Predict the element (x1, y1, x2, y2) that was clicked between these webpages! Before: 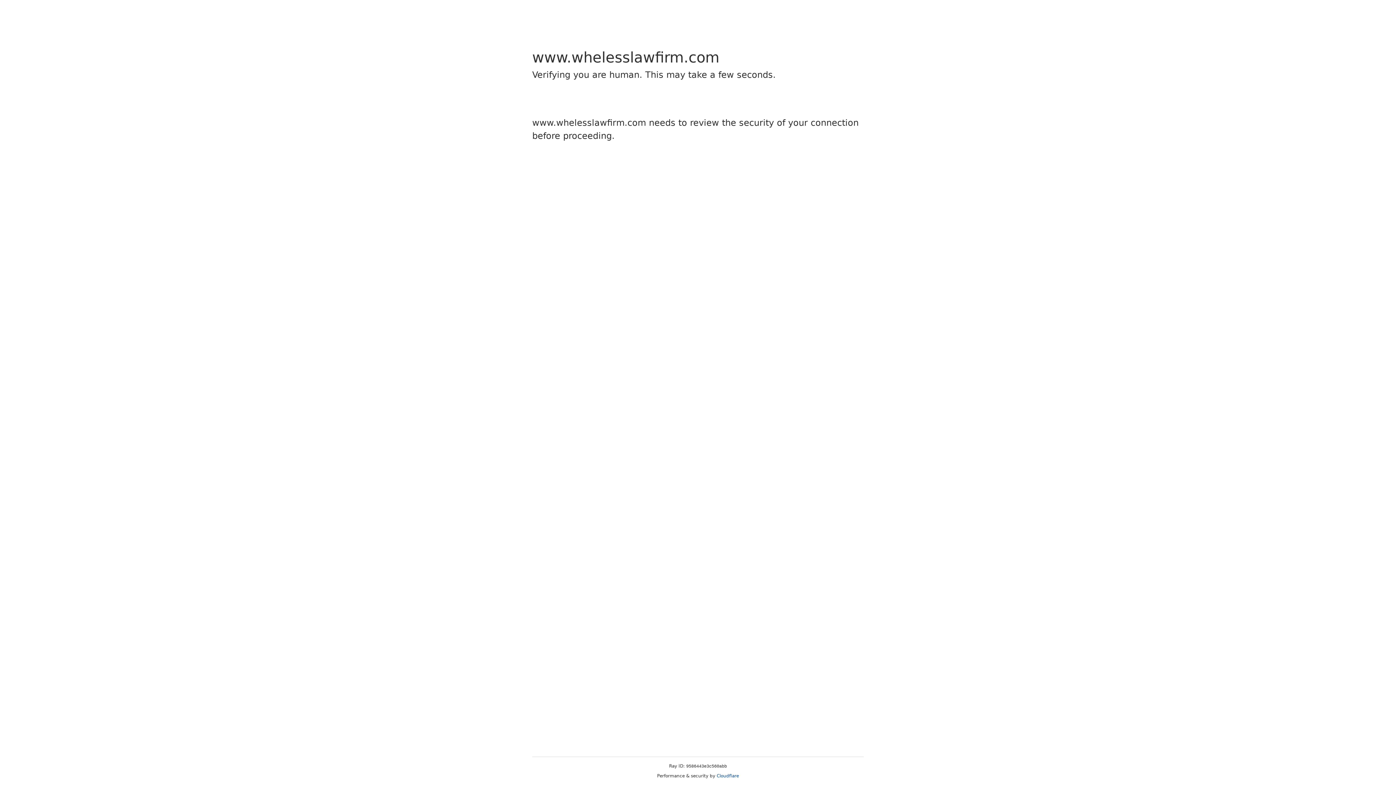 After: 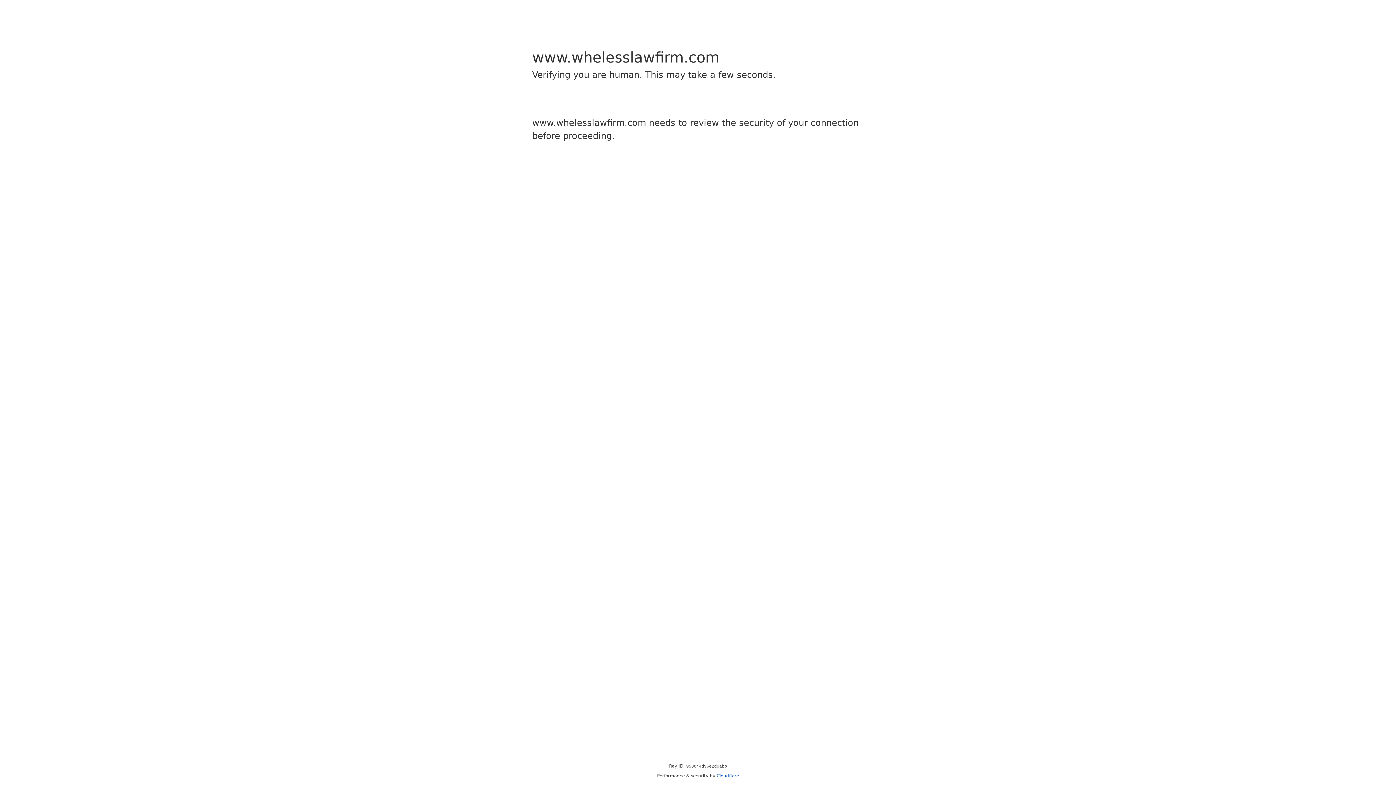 Action: label: Cloudflare bbox: (716, 773, 739, 778)